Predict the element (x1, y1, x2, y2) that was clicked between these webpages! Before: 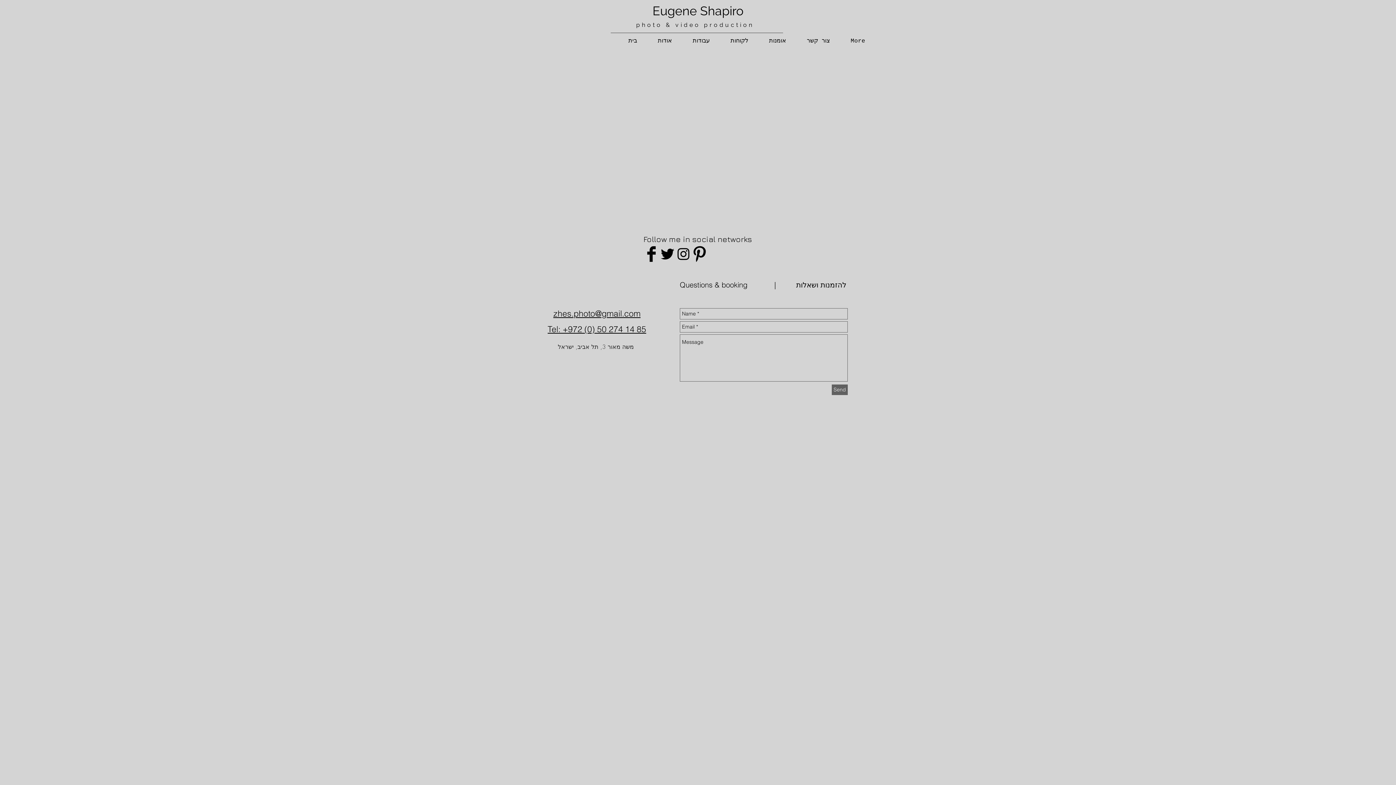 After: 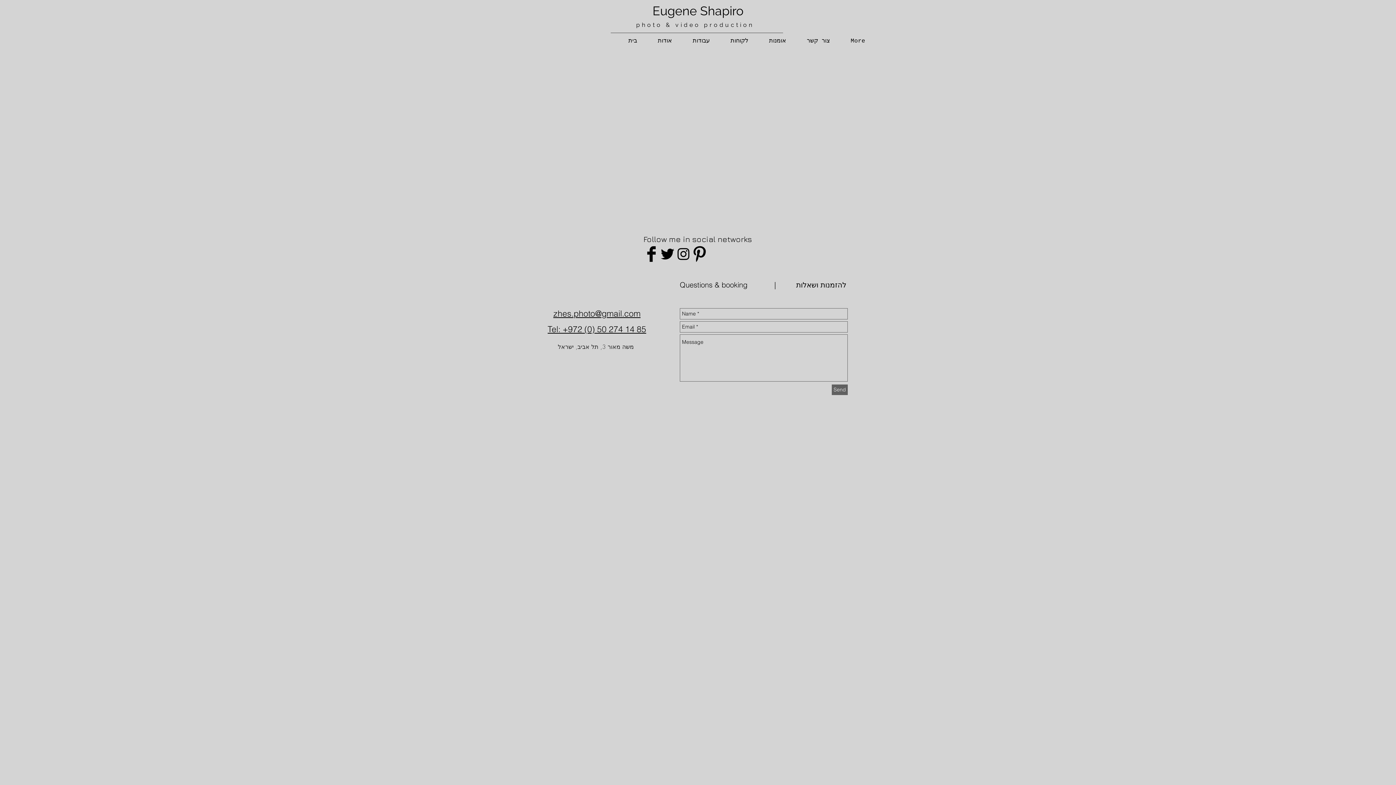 Action: bbox: (553, 308, 640, 318) label: zhes.photo@gmail.com